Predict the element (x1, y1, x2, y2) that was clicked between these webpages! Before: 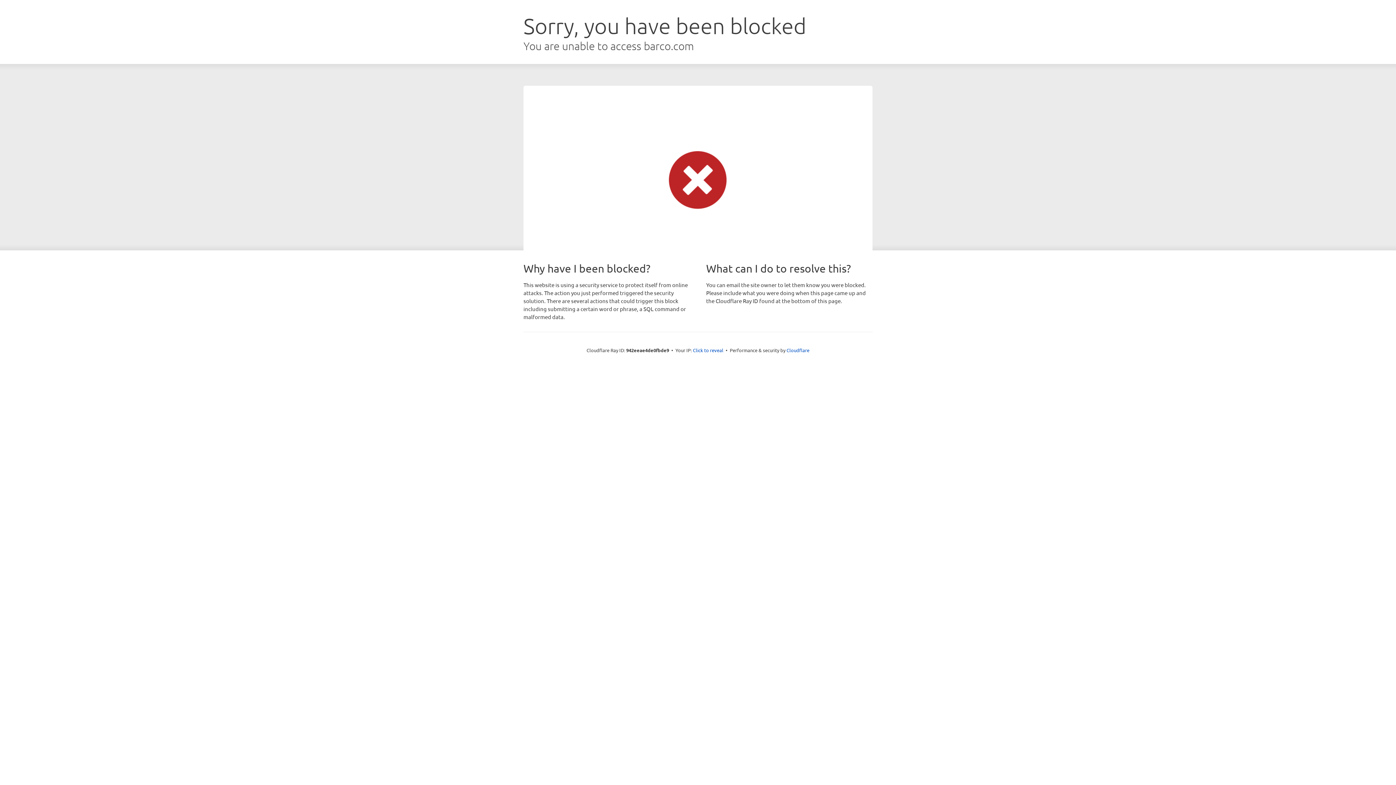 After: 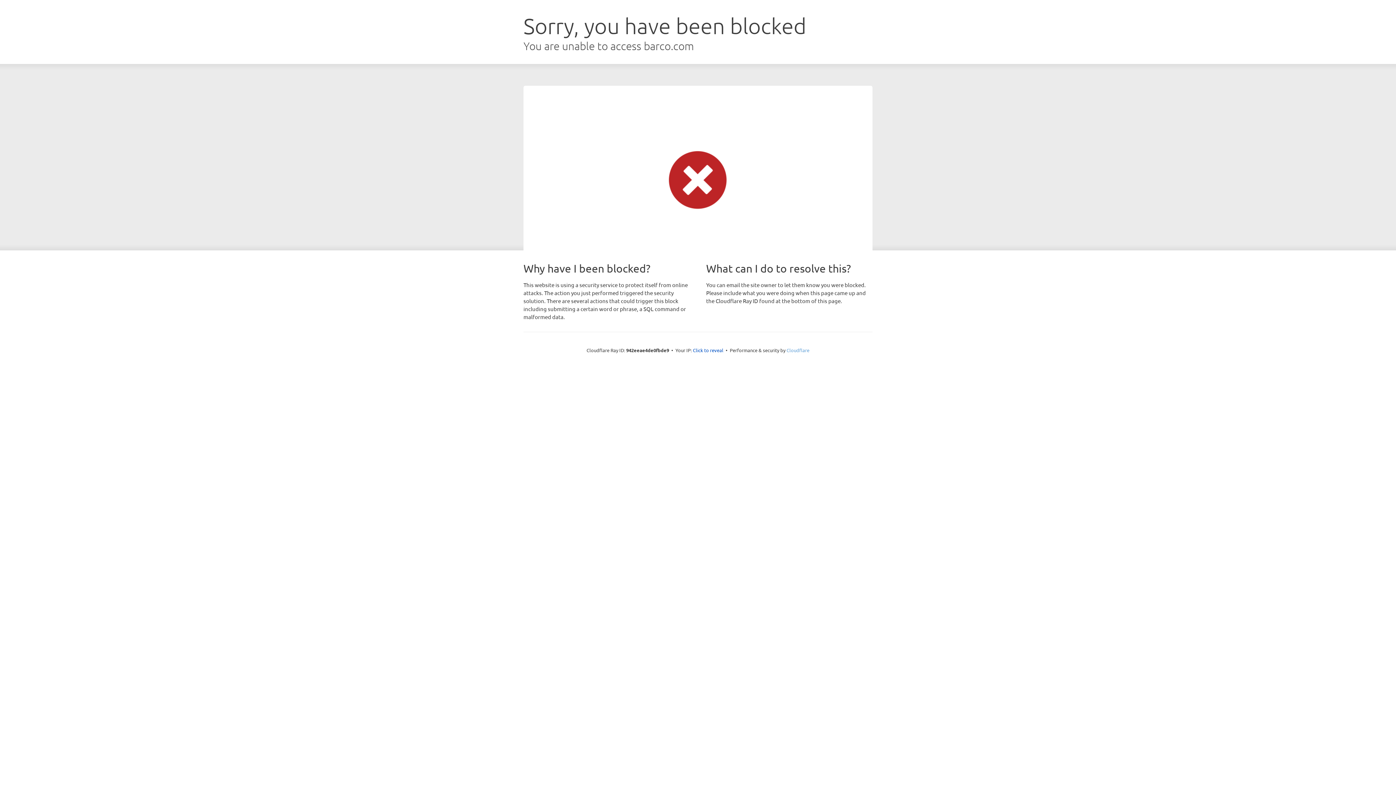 Action: label: Cloudflare bbox: (786, 347, 809, 353)